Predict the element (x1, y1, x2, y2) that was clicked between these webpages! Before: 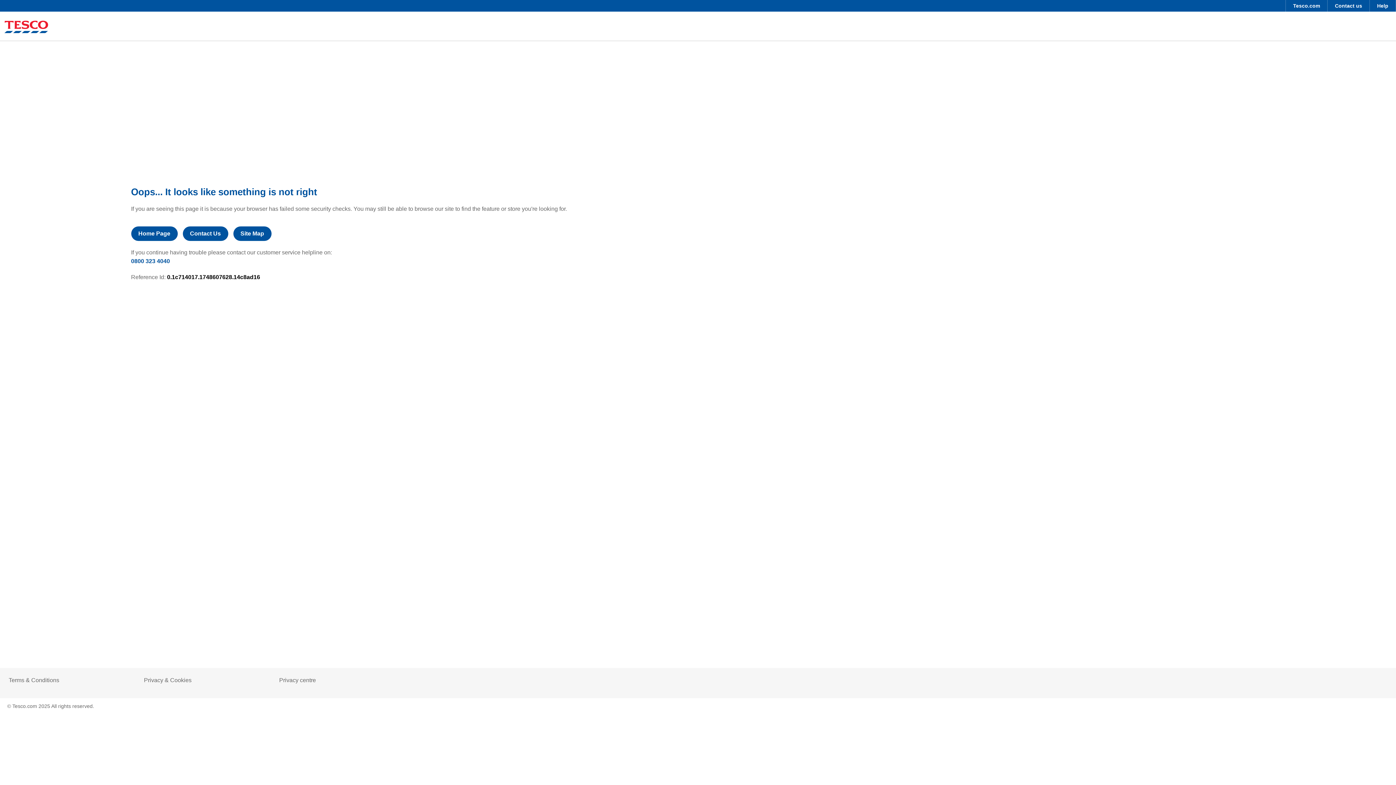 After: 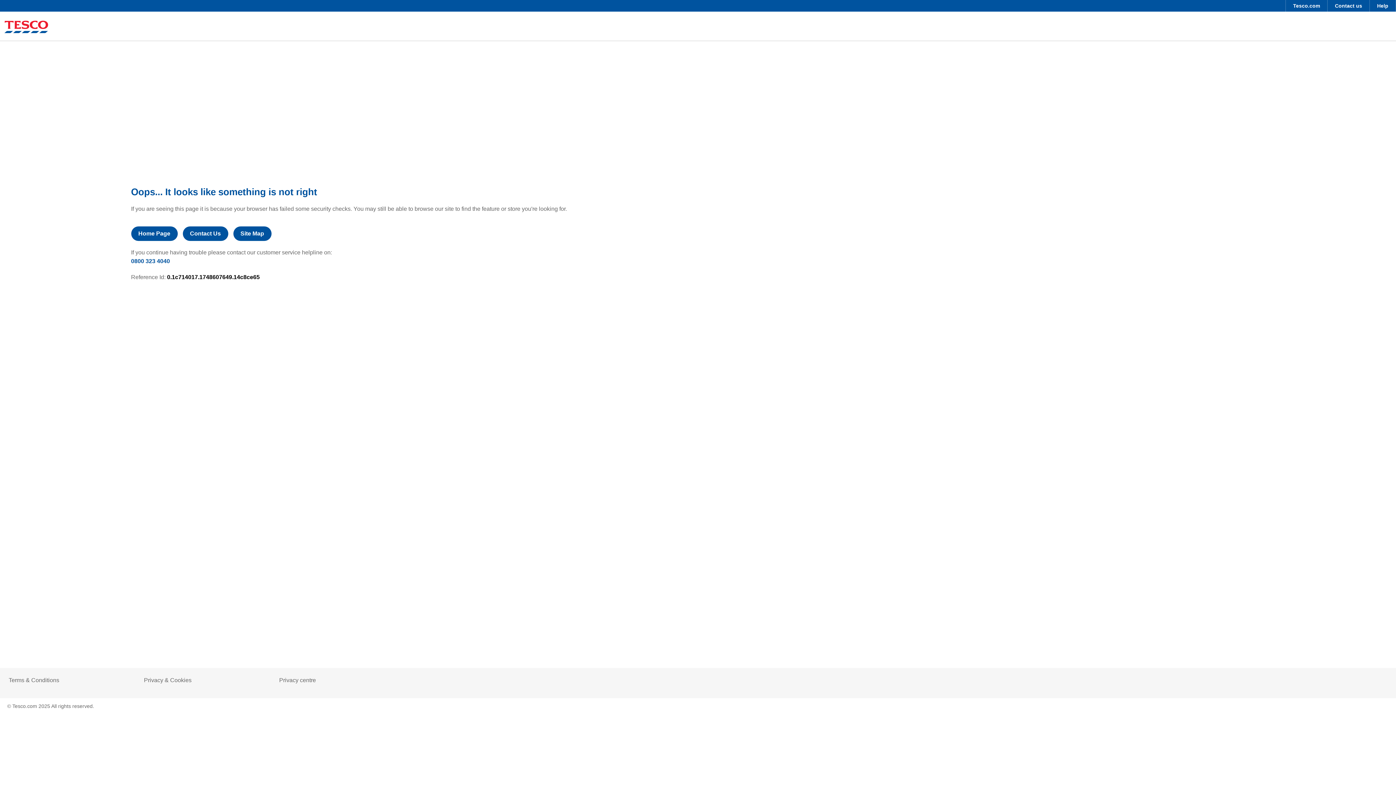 Action: label: Privacy centre bbox: (279, 677, 316, 684)